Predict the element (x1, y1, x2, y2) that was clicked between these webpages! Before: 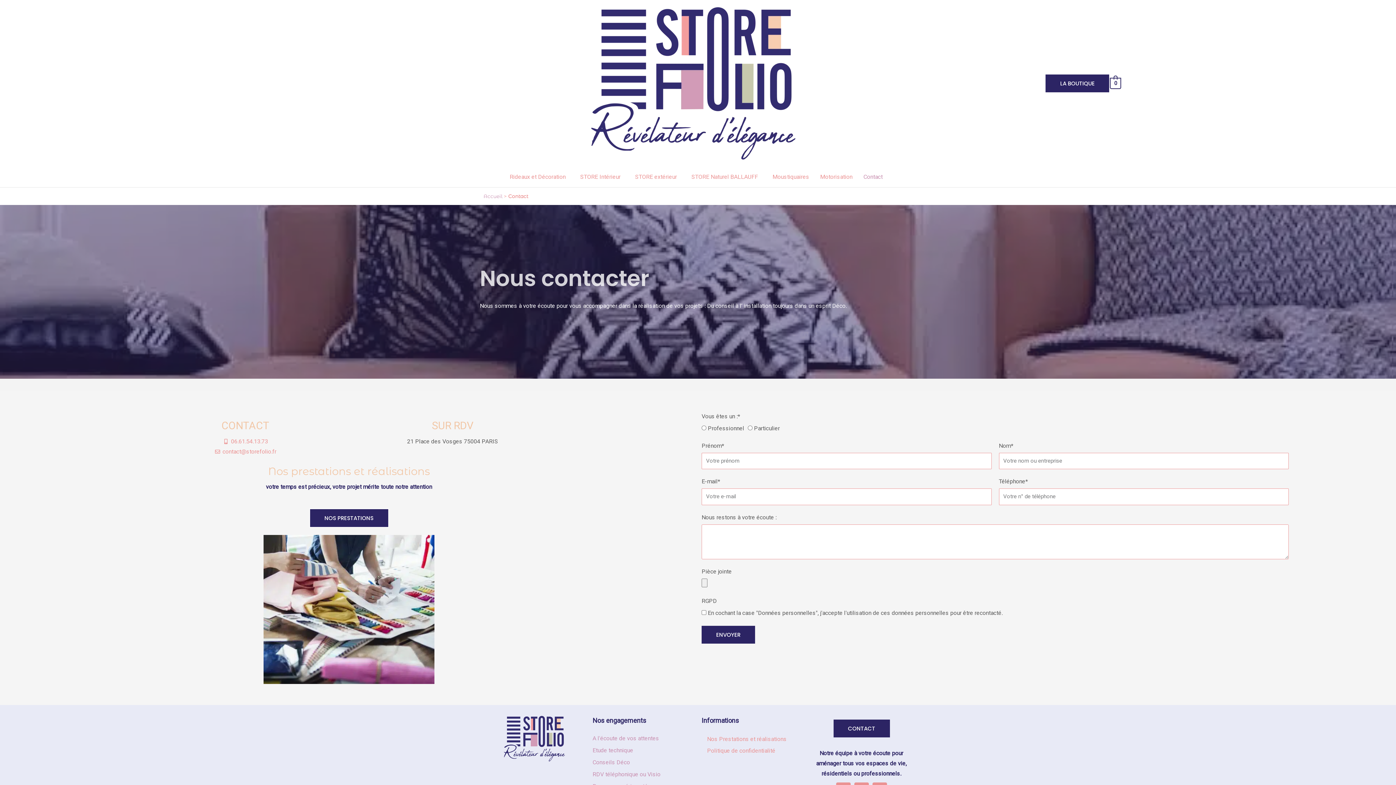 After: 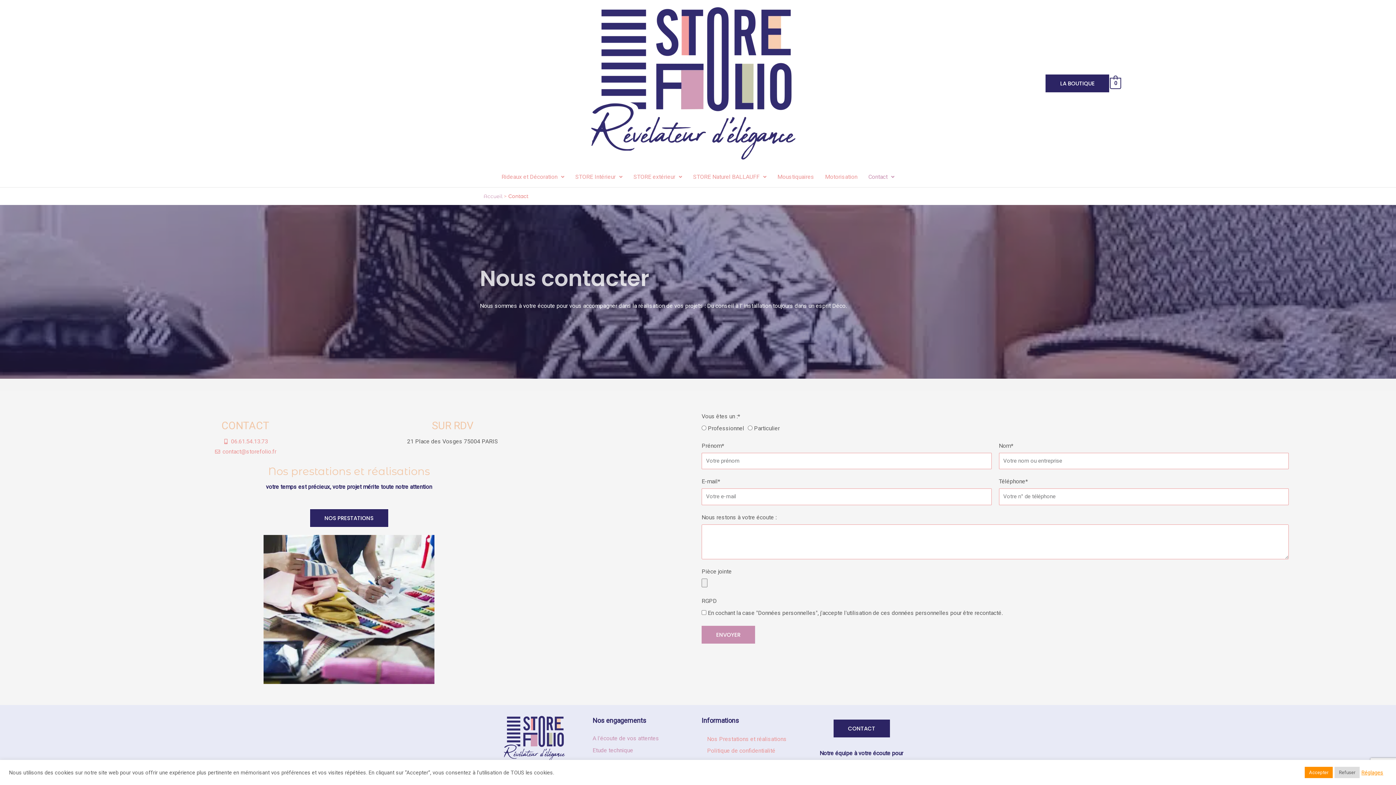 Action: label: ENVOYER bbox: (701, 626, 755, 643)